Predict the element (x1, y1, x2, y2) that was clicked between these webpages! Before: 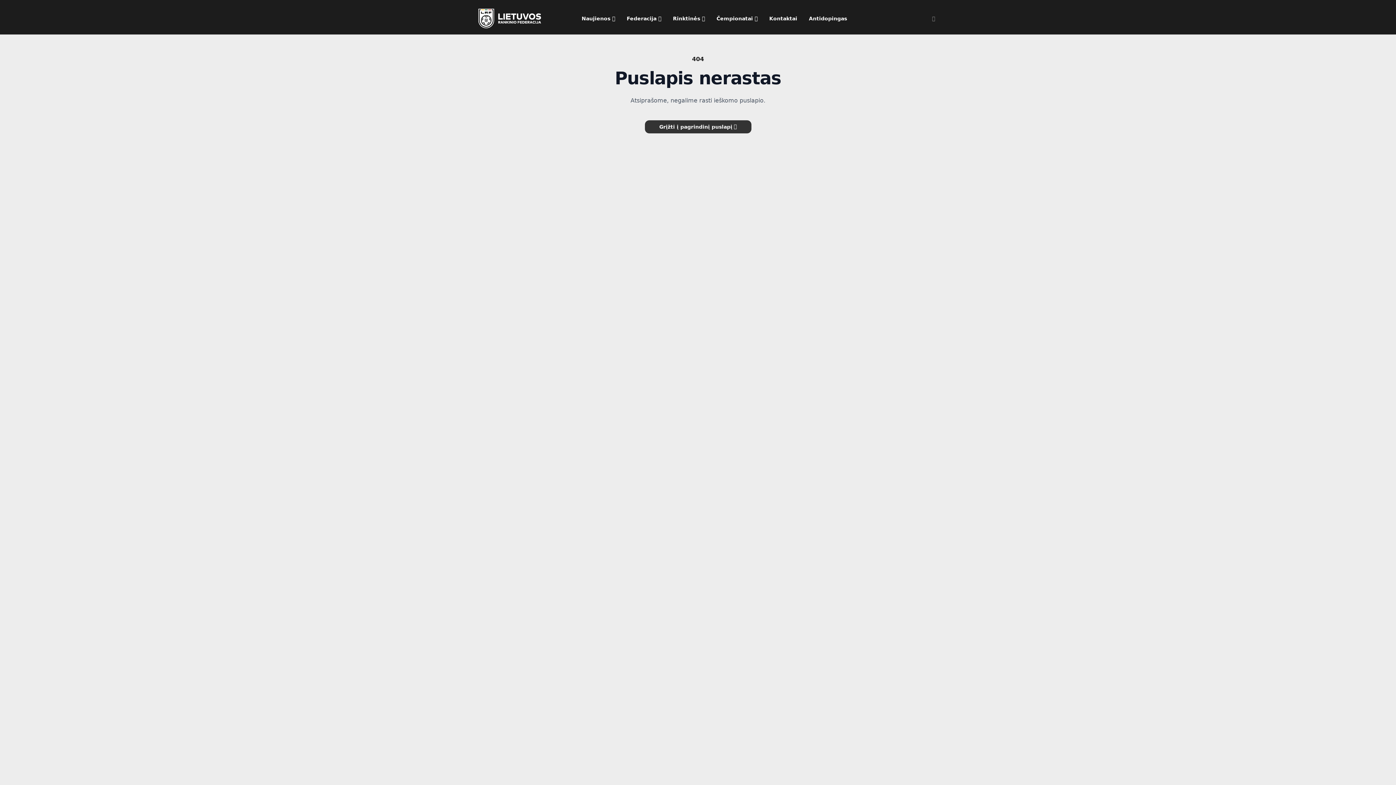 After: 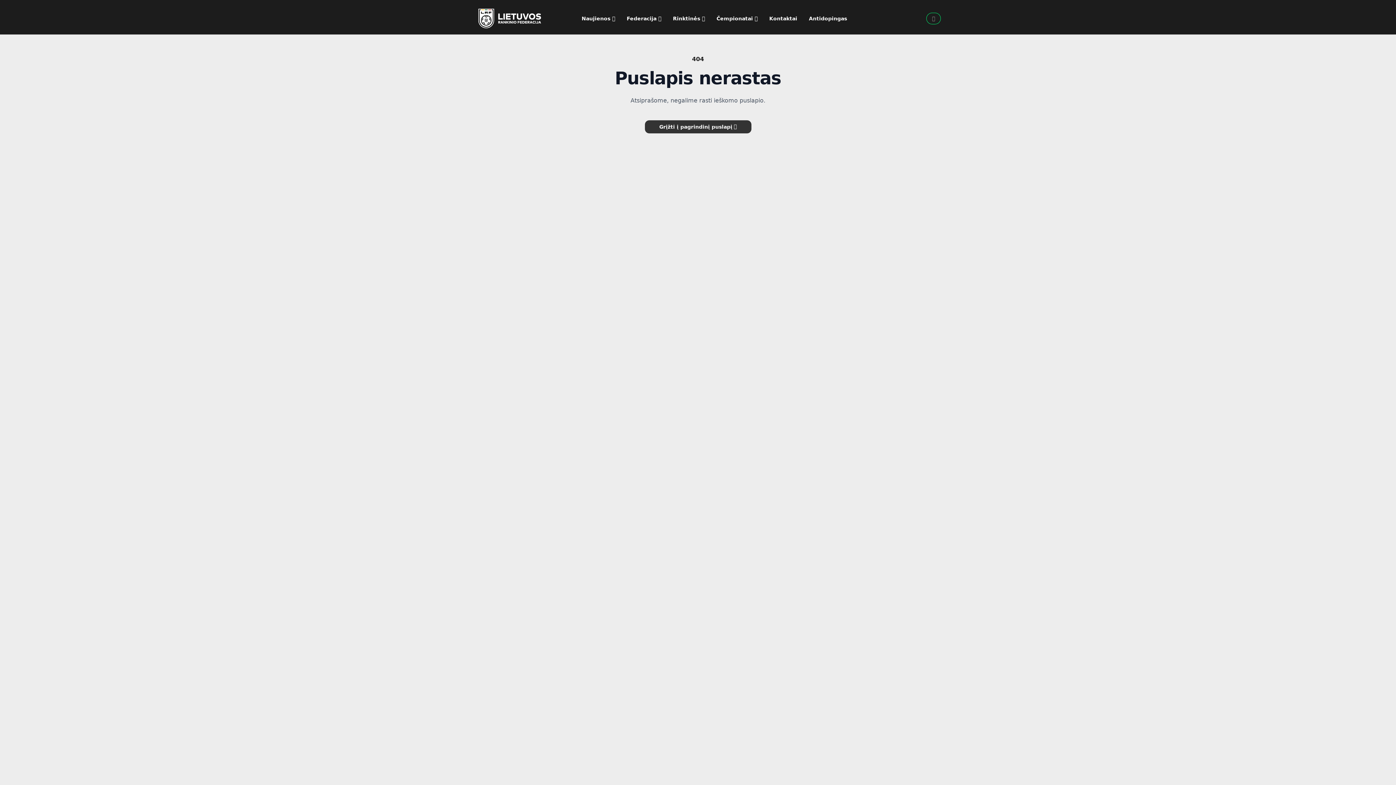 Action: bbox: (926, 12, 941, 24)